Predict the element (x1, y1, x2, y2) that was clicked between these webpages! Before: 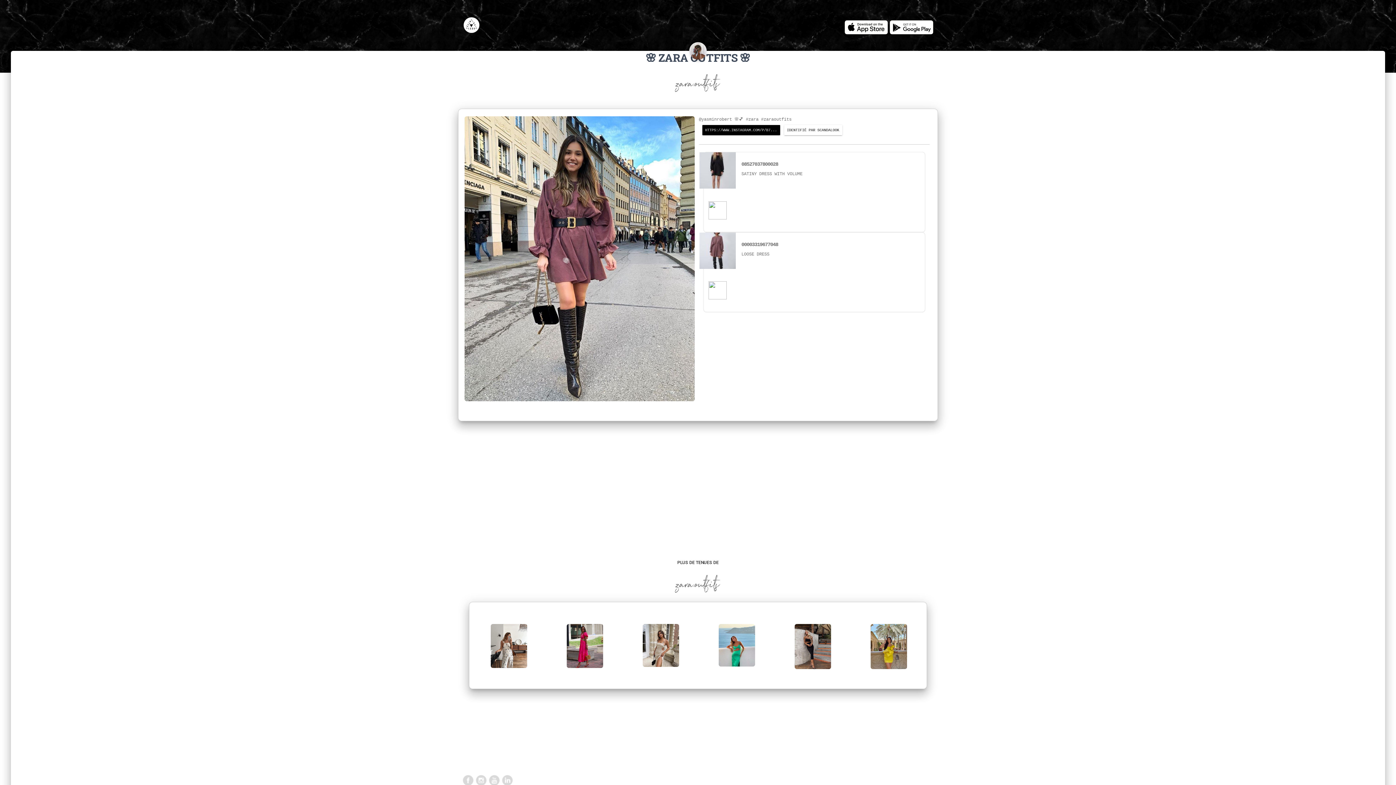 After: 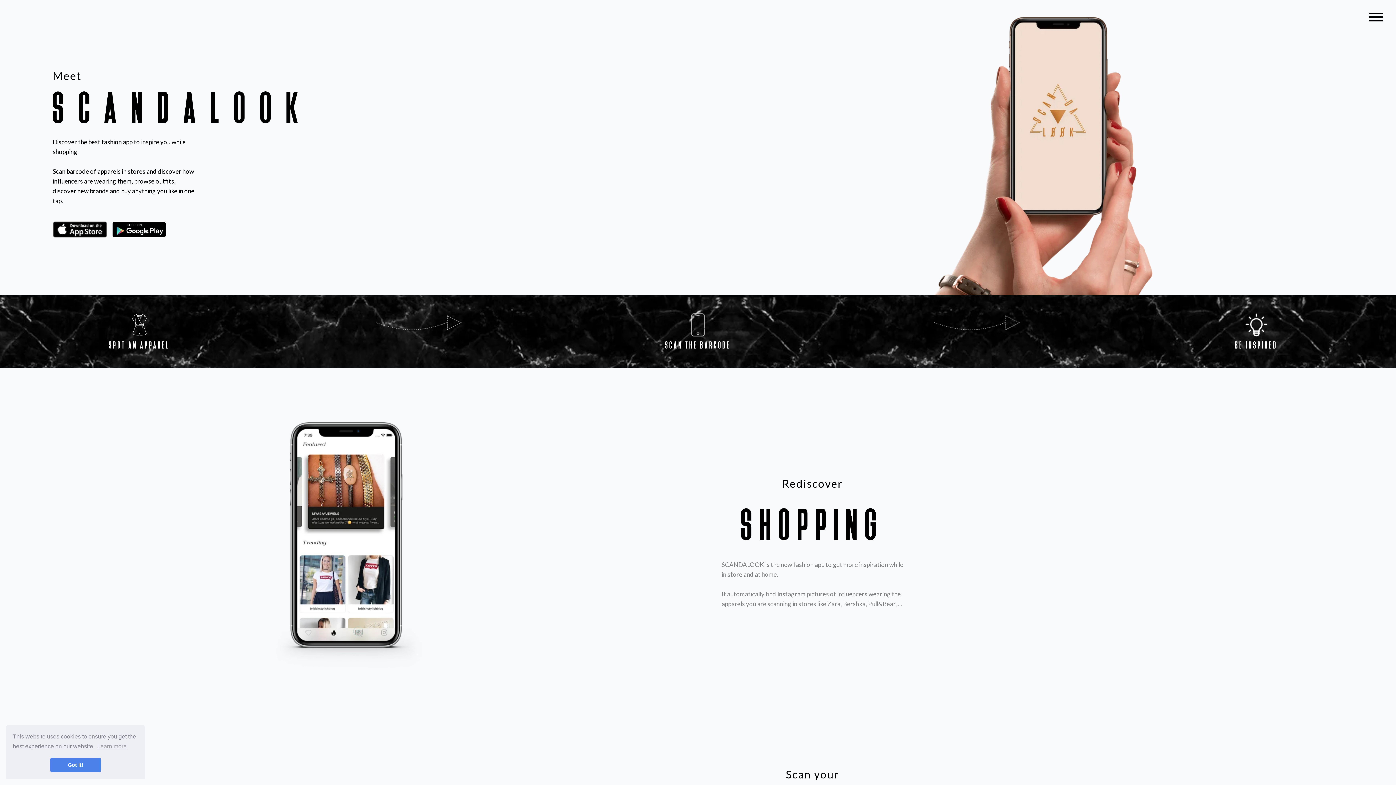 Action: bbox: (462, 12, 480, 30)